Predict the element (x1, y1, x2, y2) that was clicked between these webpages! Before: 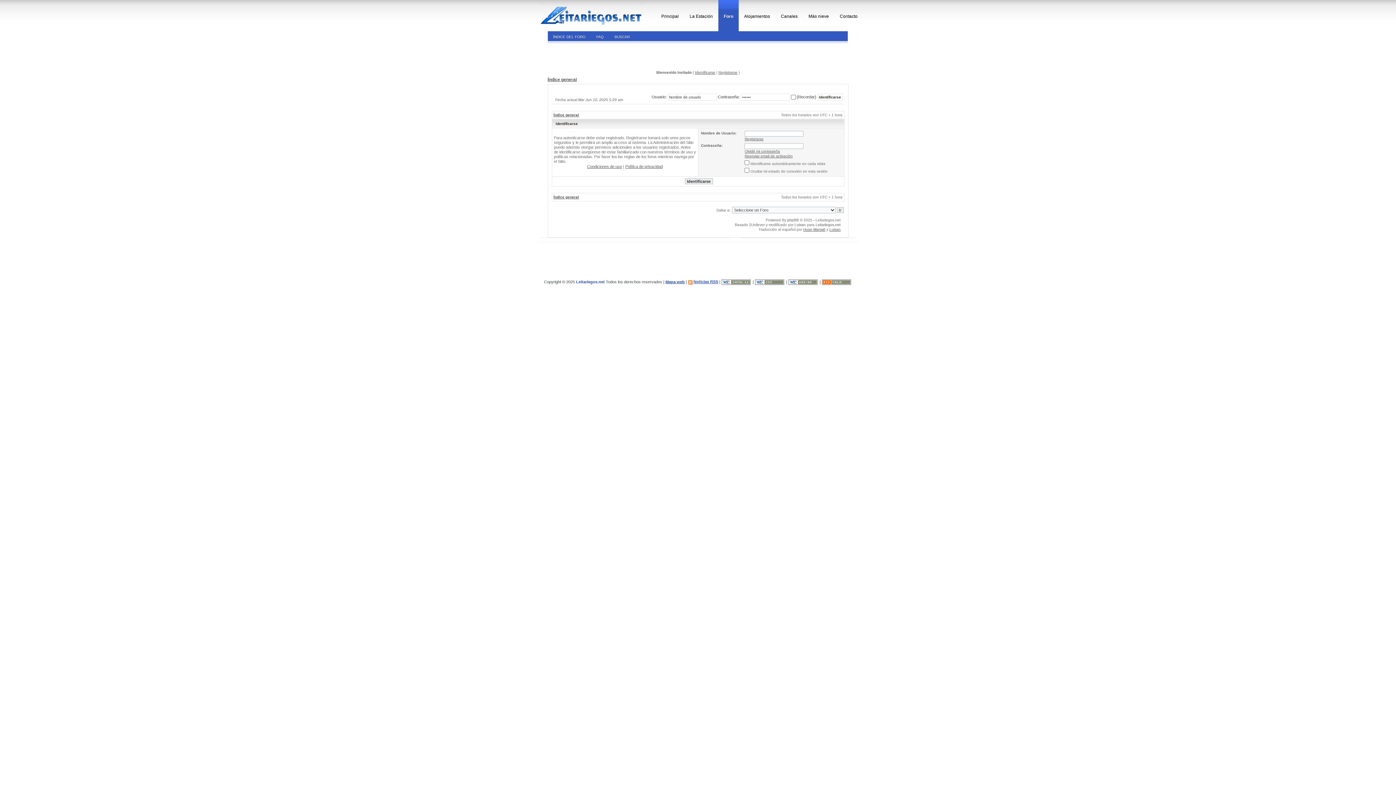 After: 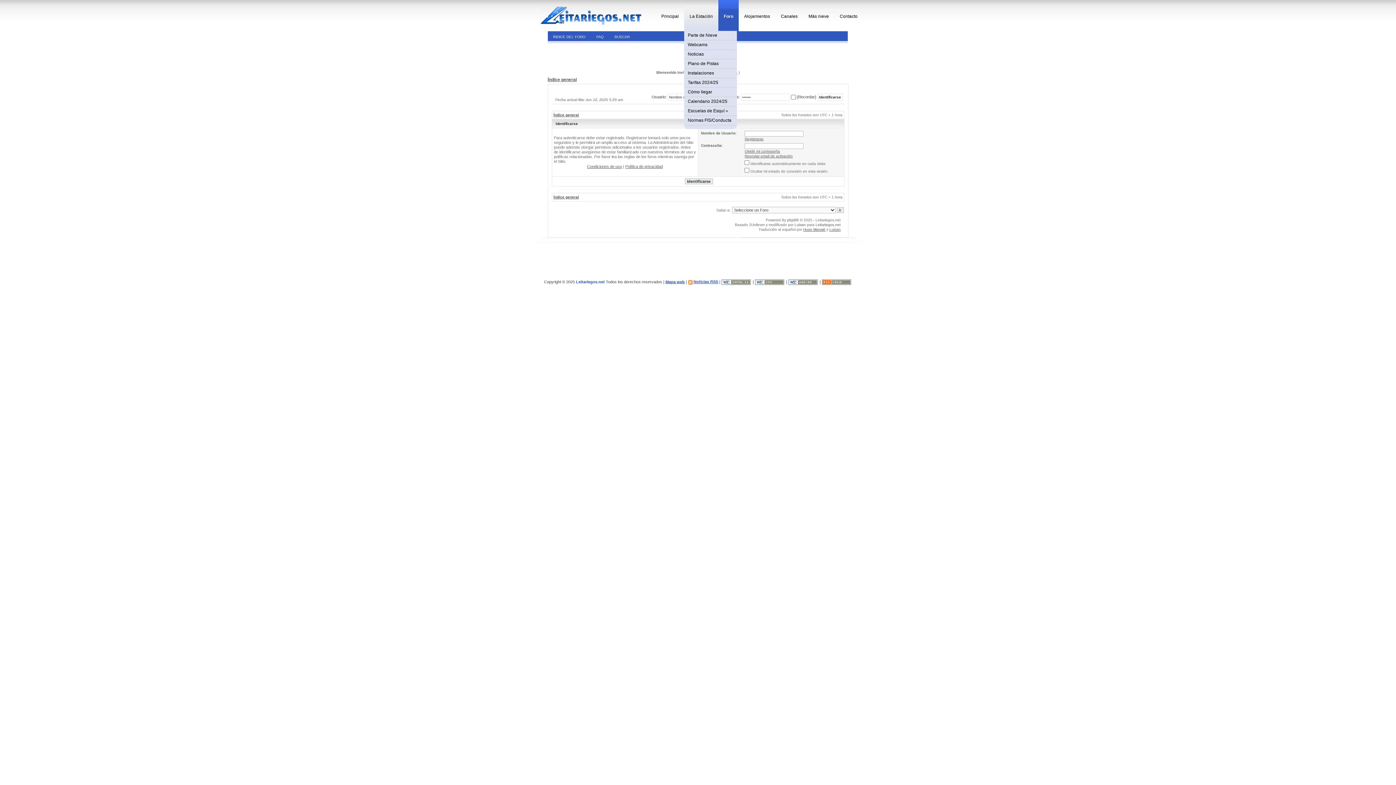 Action: bbox: (684, 0, 718, 30) label: La Estación